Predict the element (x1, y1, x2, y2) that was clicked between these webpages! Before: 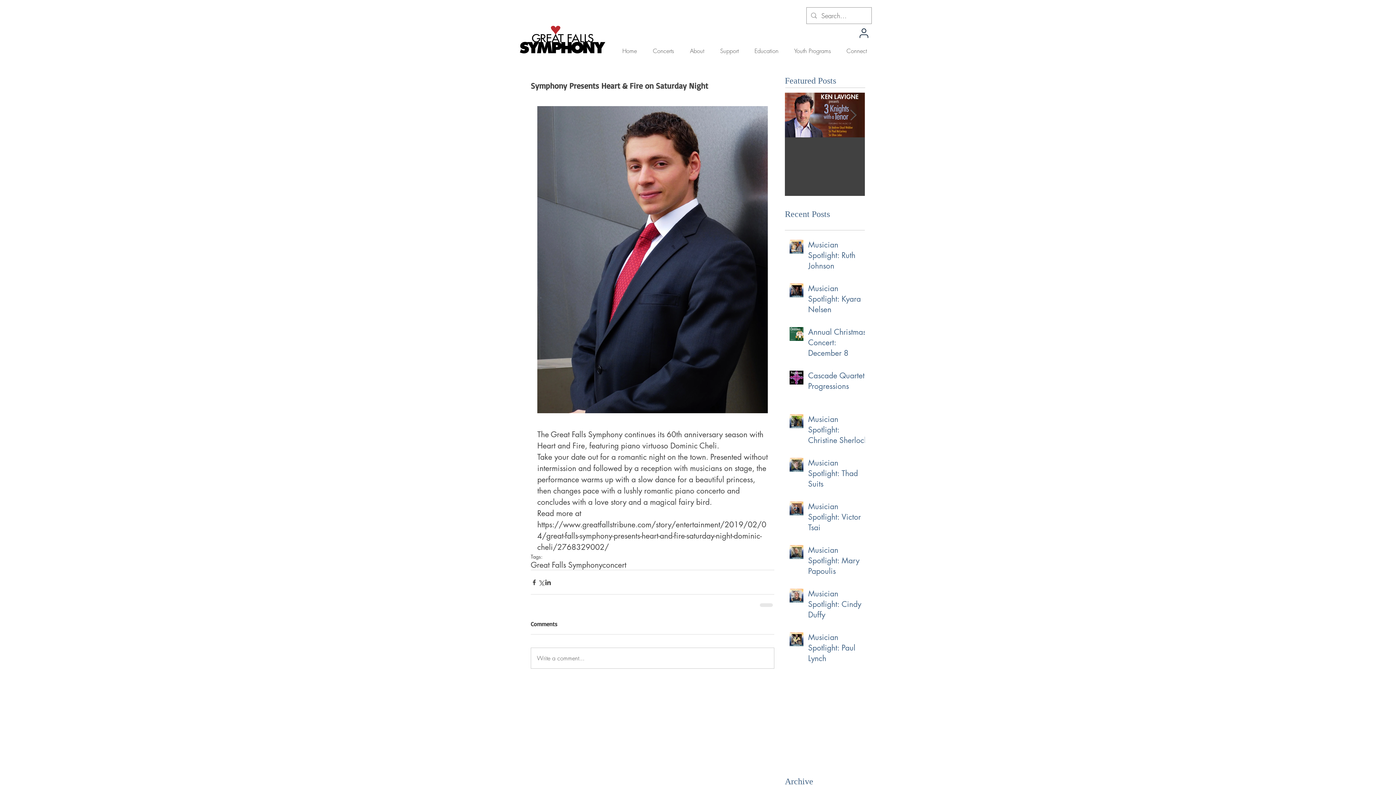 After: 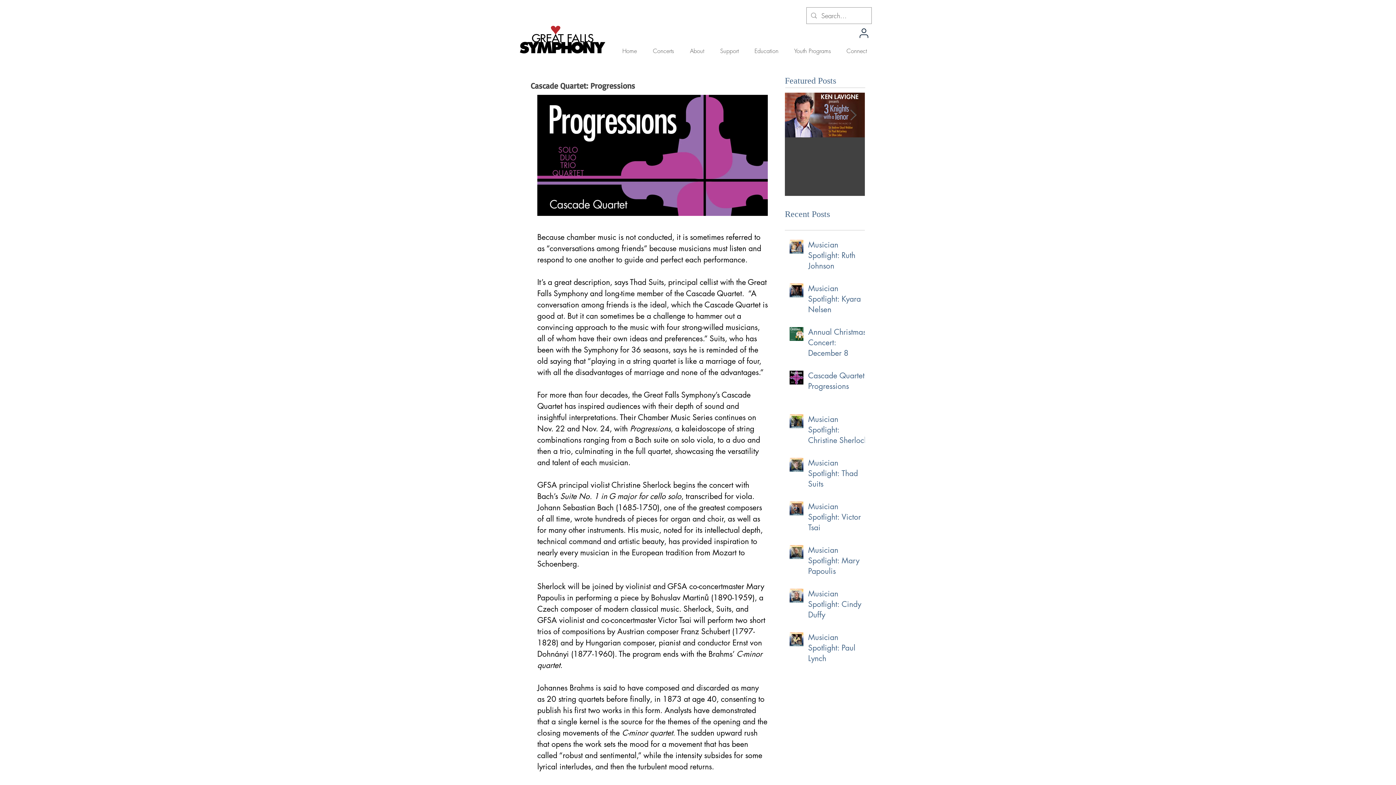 Action: label: Cascade Quartet: Progressions bbox: (808, 370, 869, 394)